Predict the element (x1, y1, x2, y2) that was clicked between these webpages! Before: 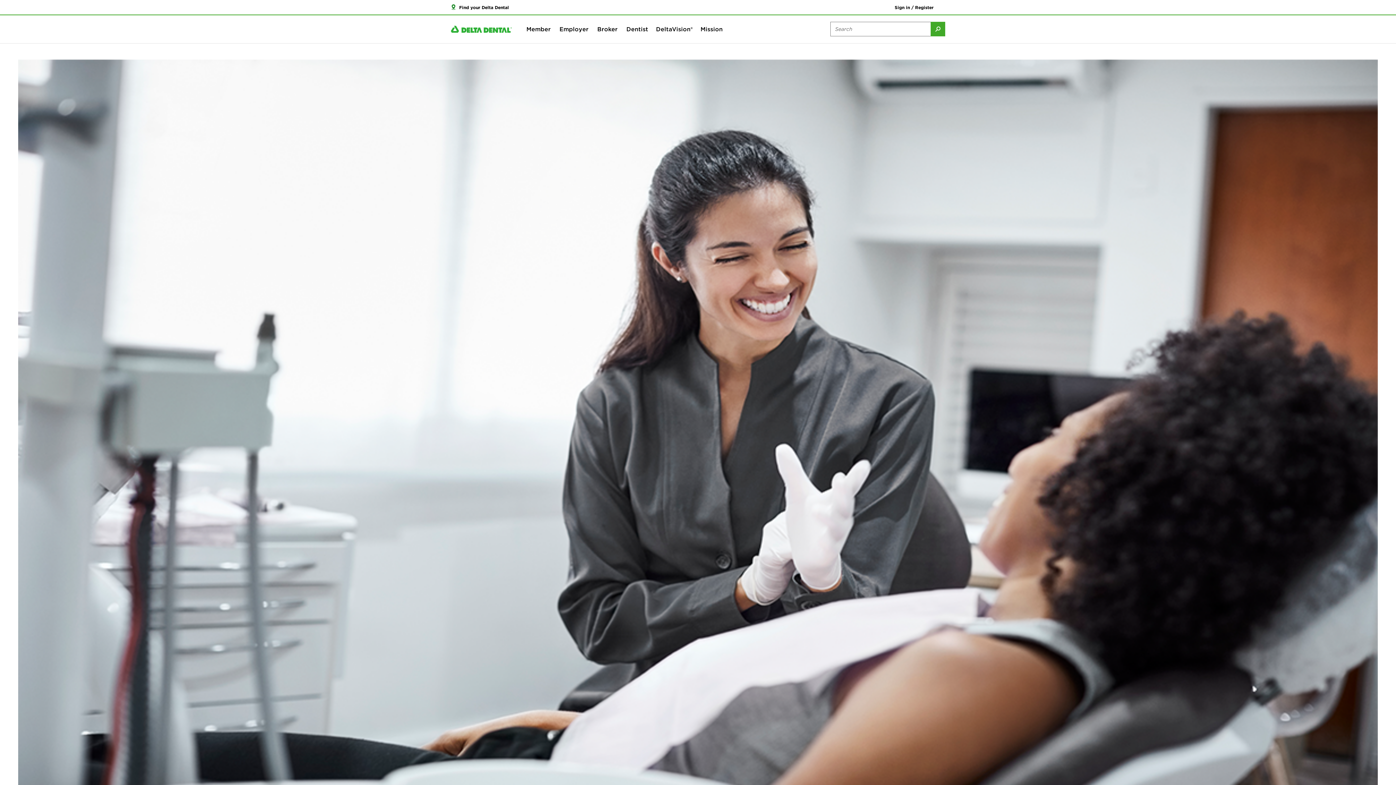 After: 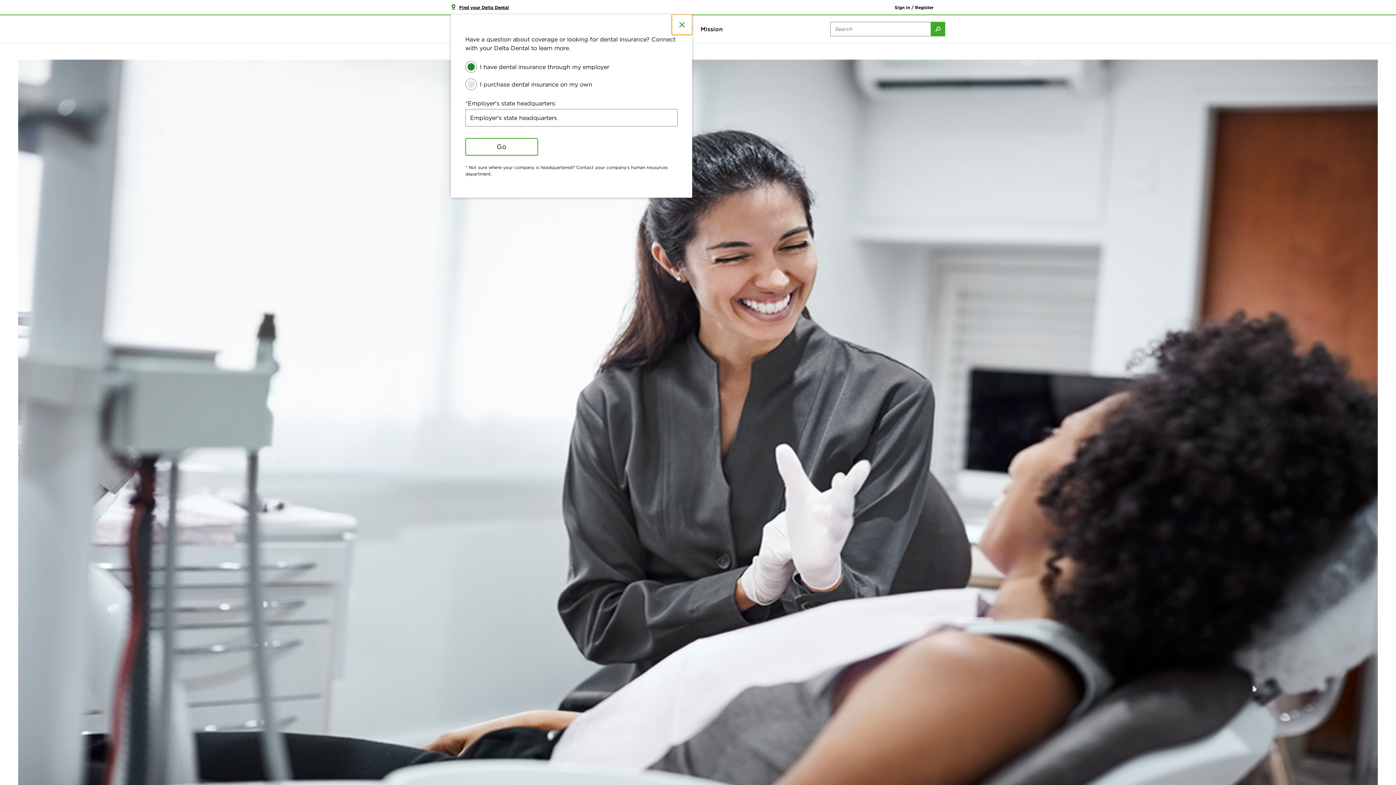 Action: label: Find your Delta Dental bbox: (445, 0, 514, 14)